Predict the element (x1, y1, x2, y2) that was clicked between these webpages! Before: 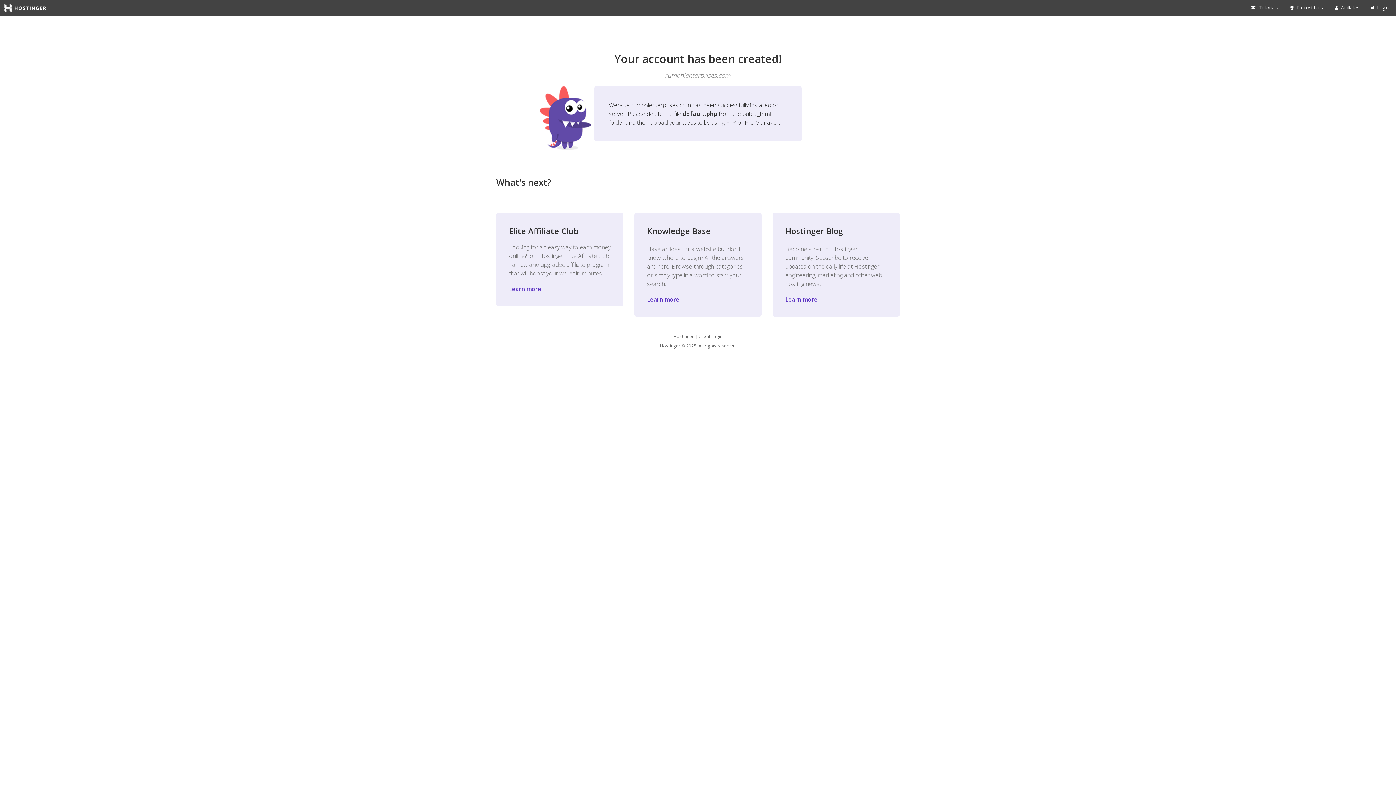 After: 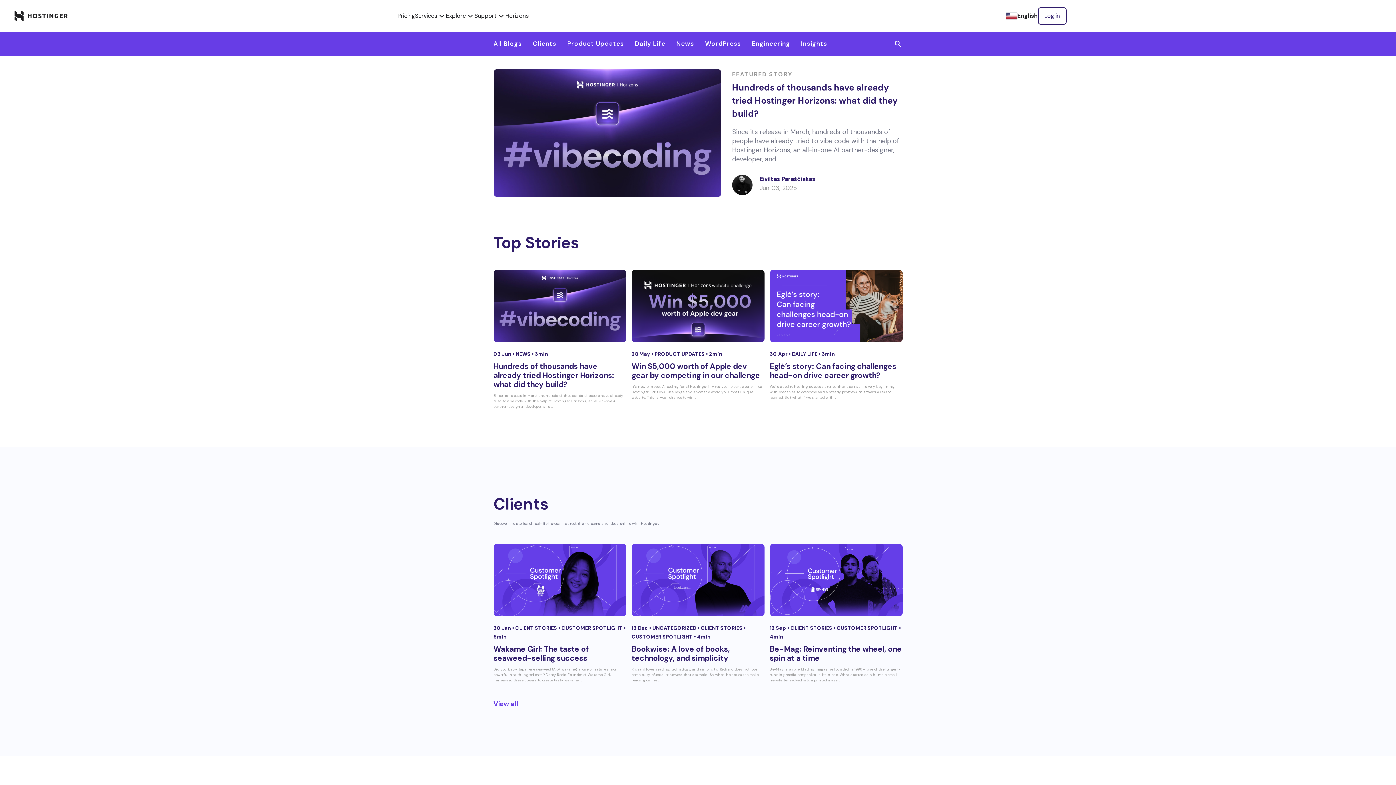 Action: bbox: (785, 295, 817, 303) label: Learn more